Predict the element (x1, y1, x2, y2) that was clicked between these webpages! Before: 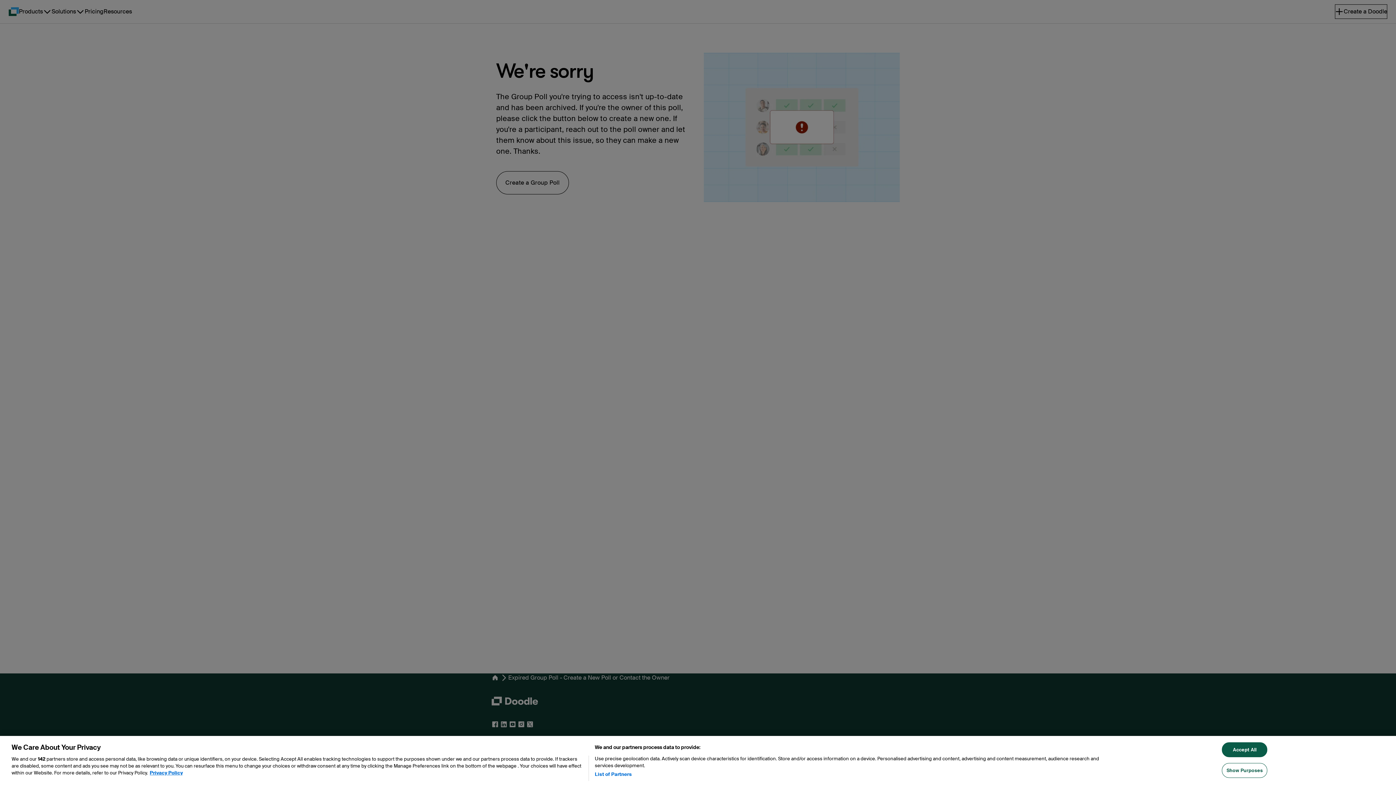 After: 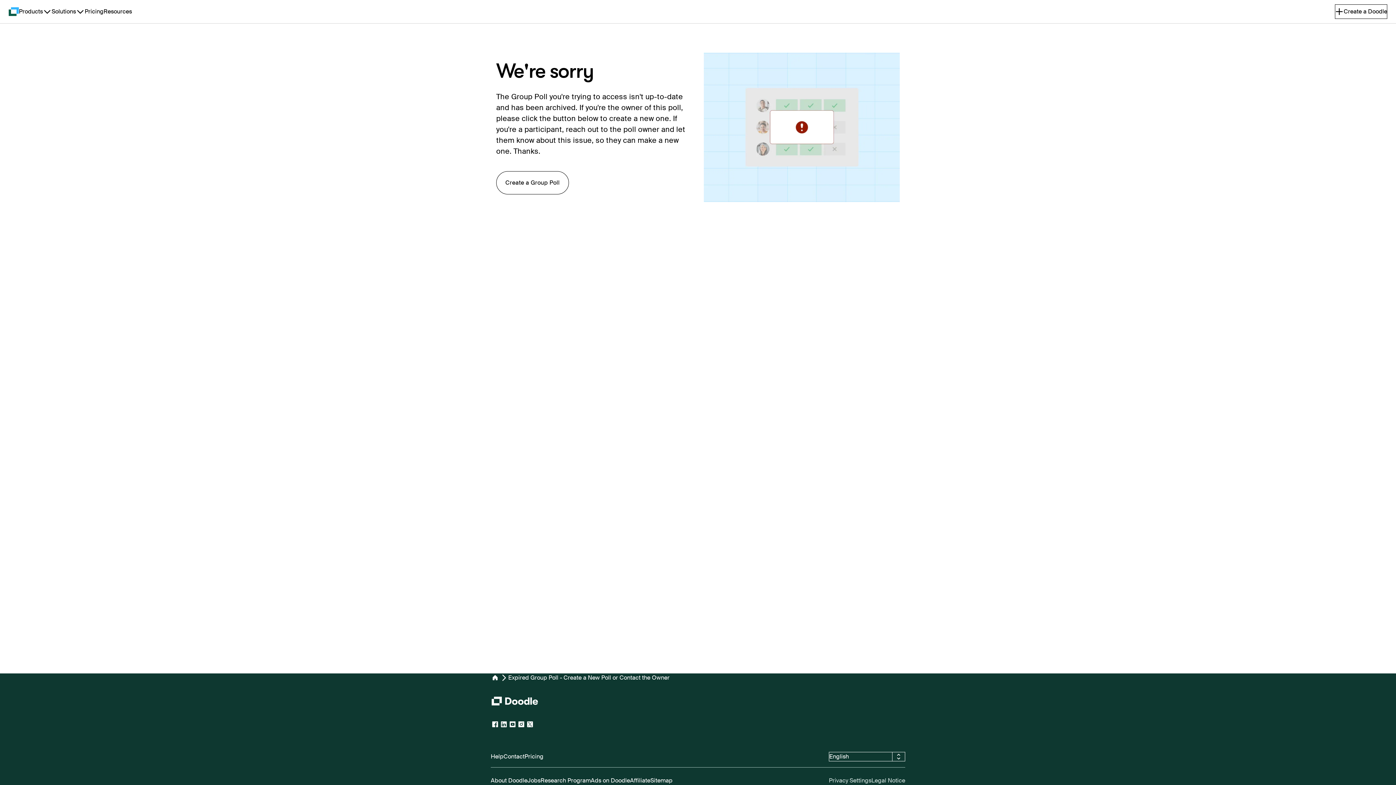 Action: label: Accept All bbox: (1222, 746, 1267, 761)